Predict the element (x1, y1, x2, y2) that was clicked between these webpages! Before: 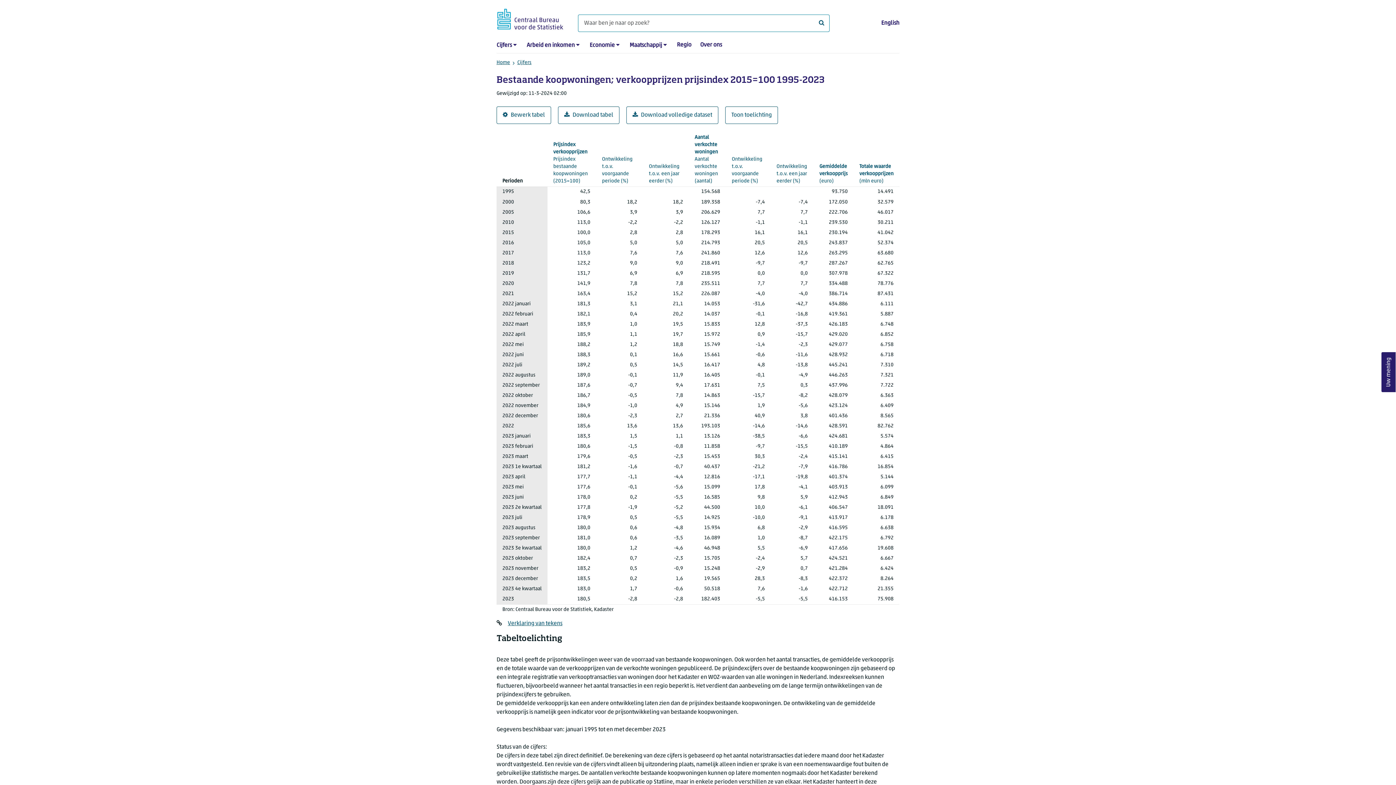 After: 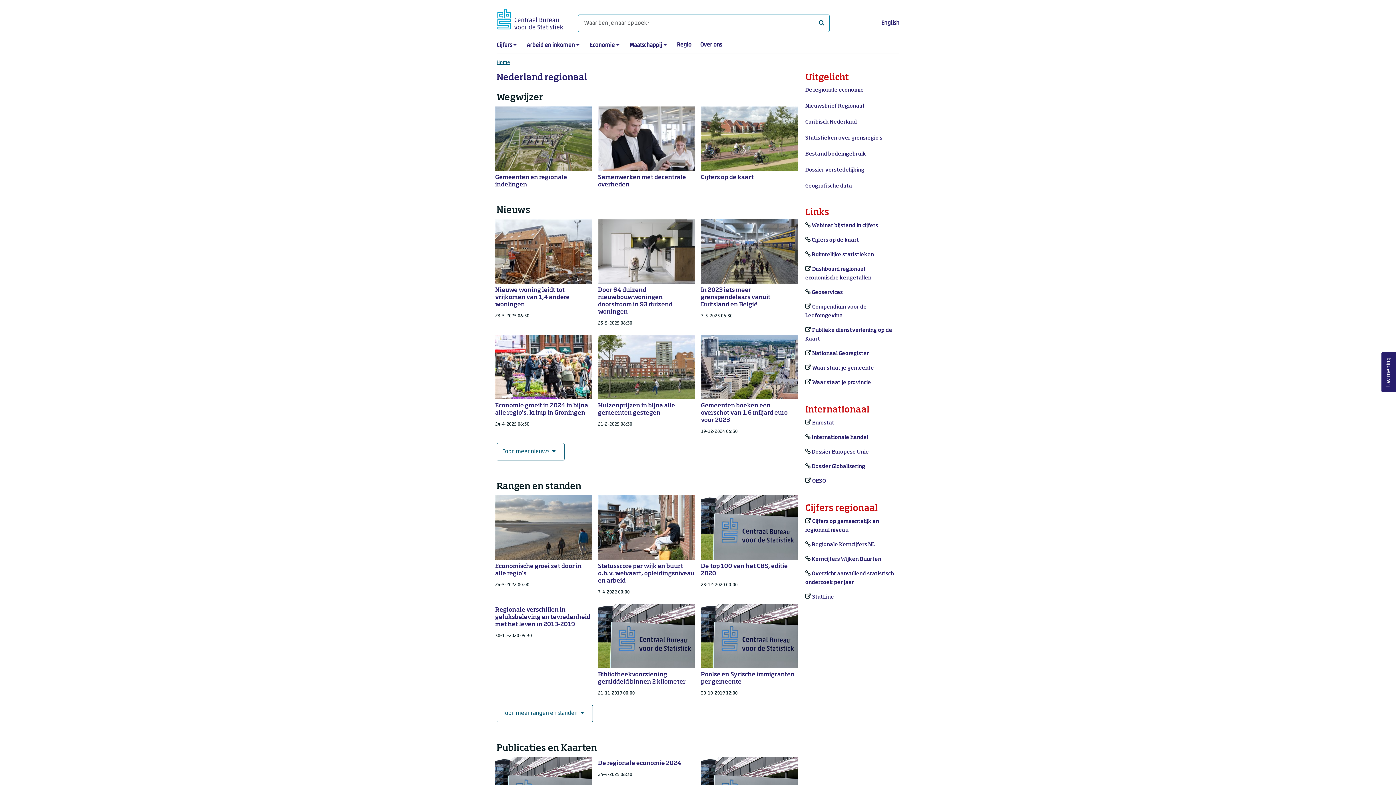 Action: bbox: (677, 42, 691, 48) label: Regio